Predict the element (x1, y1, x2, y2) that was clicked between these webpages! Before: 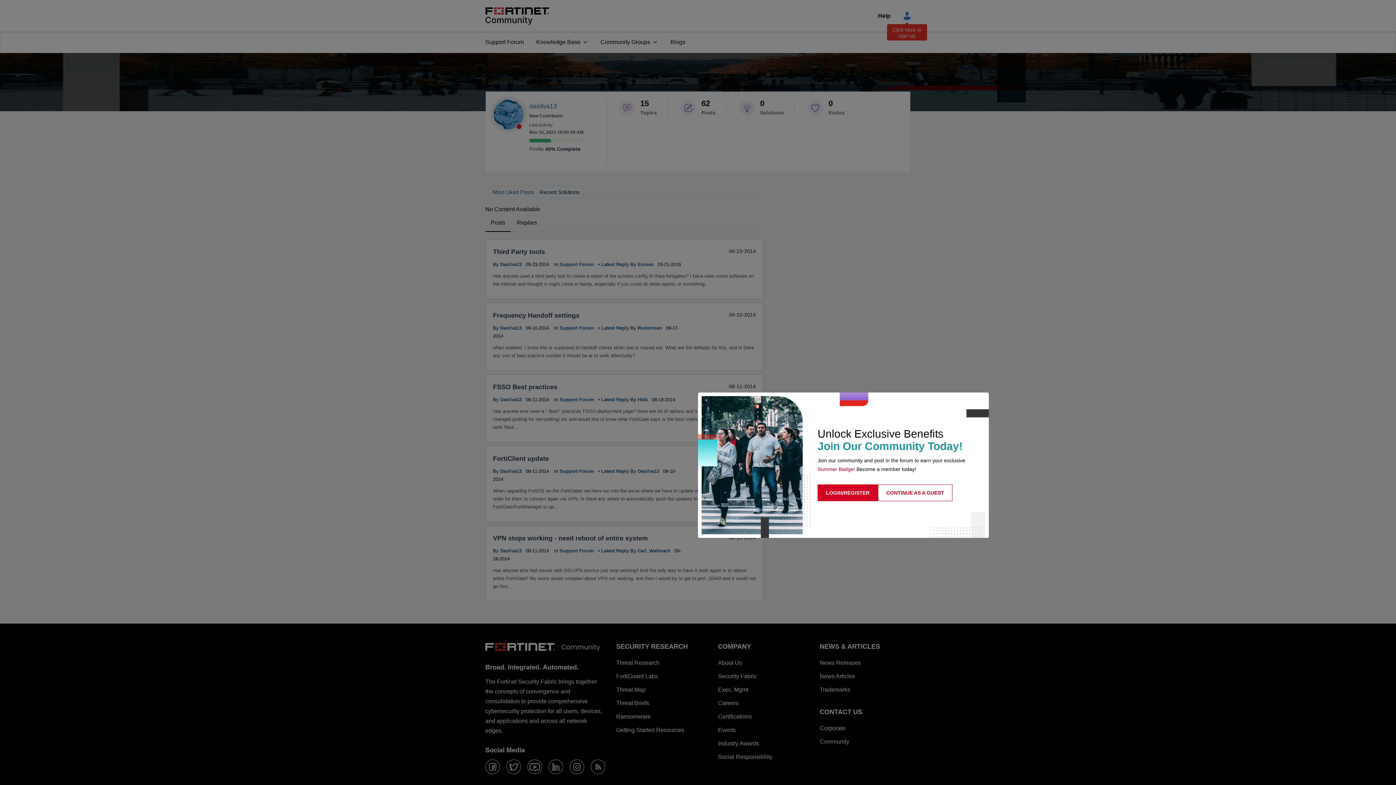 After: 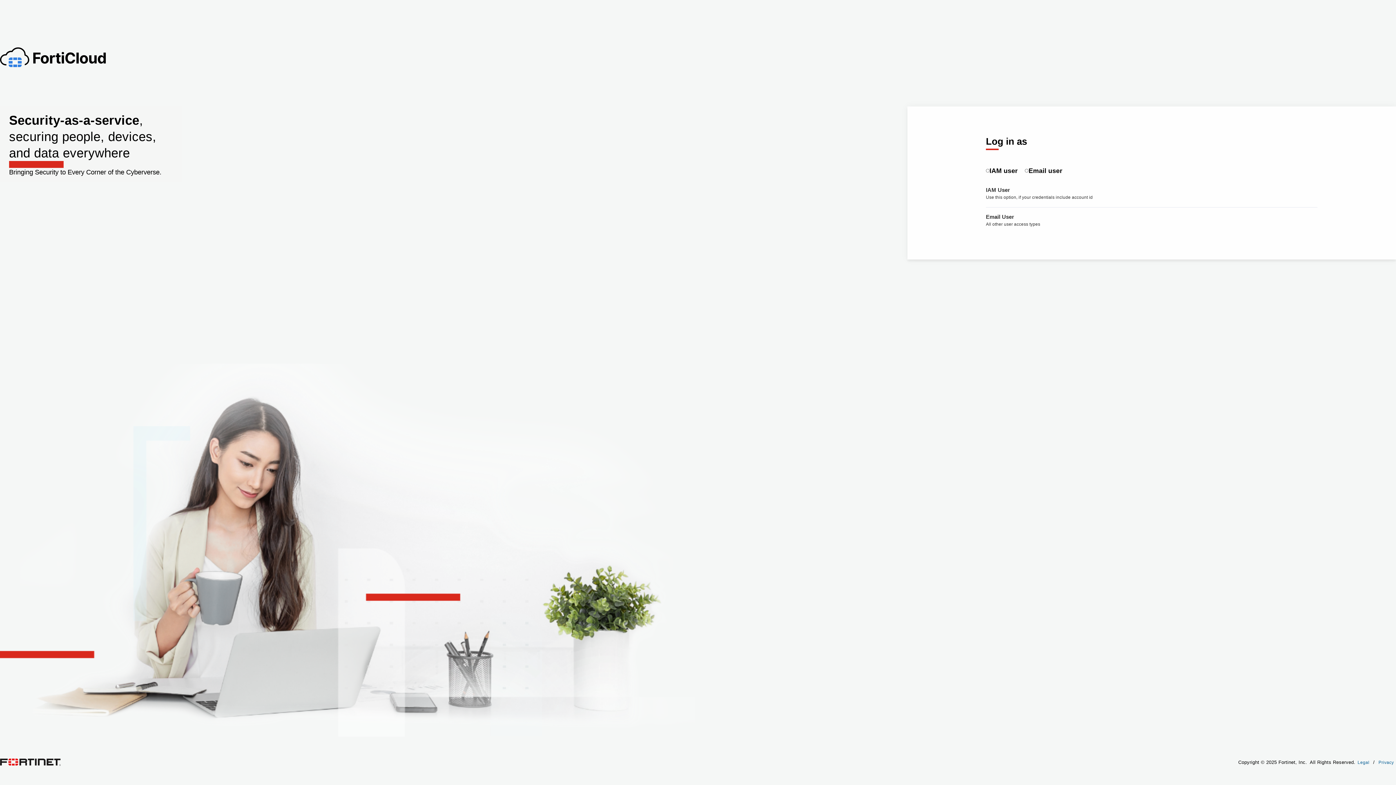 Action: bbox: (817, 484, 878, 501) label: LOGIN/REGISTER